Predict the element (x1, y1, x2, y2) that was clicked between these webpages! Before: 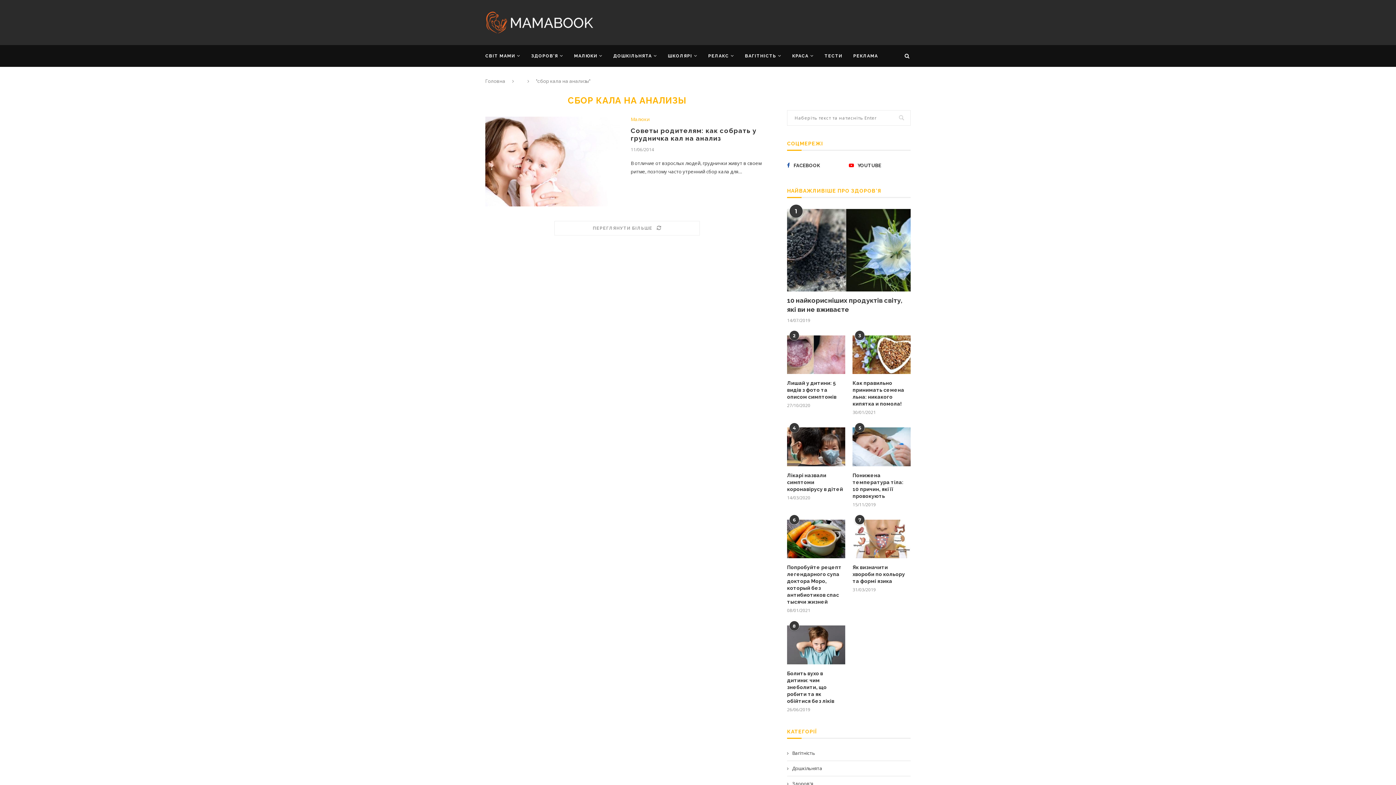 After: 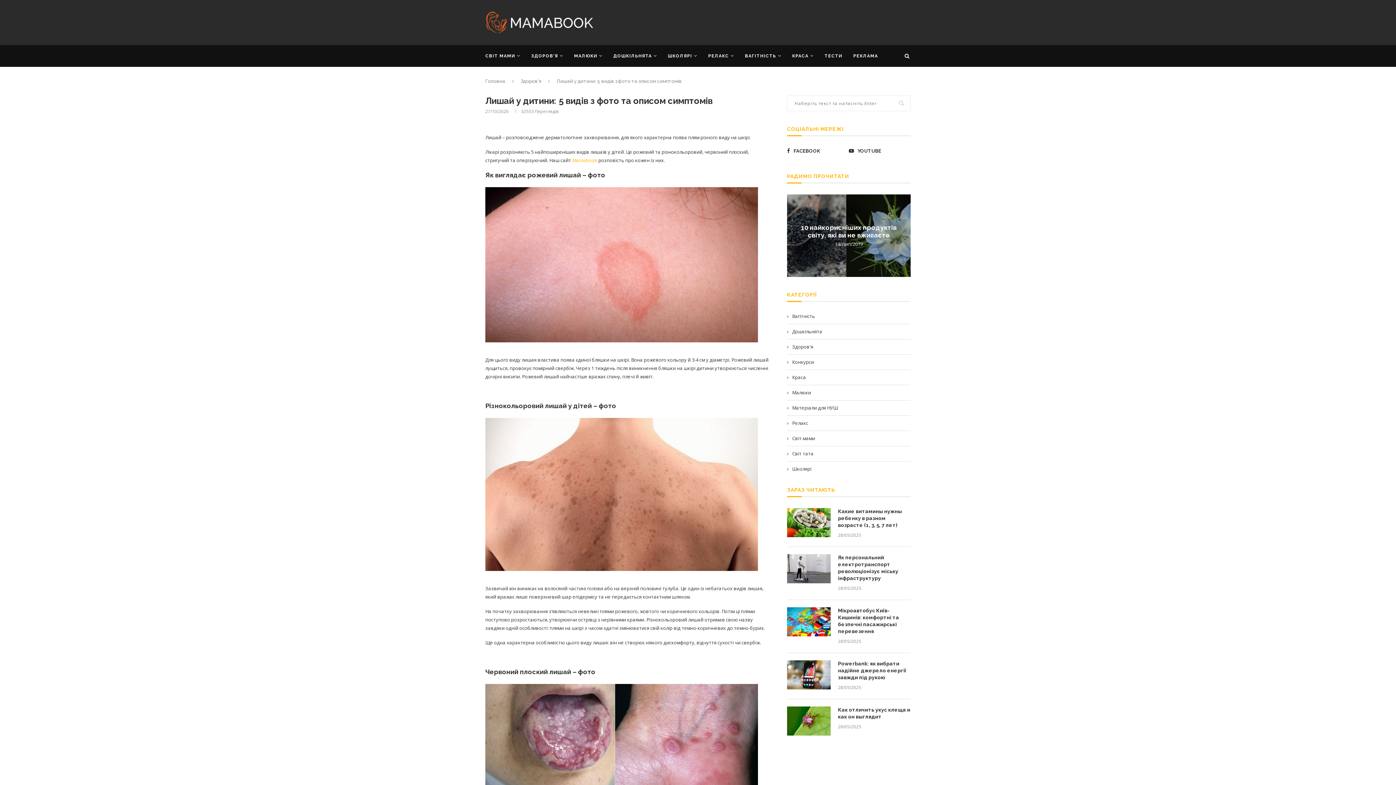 Action: bbox: (787, 380, 845, 400) label: Лишай у дитини: 5 видів з фото та описом симптомів